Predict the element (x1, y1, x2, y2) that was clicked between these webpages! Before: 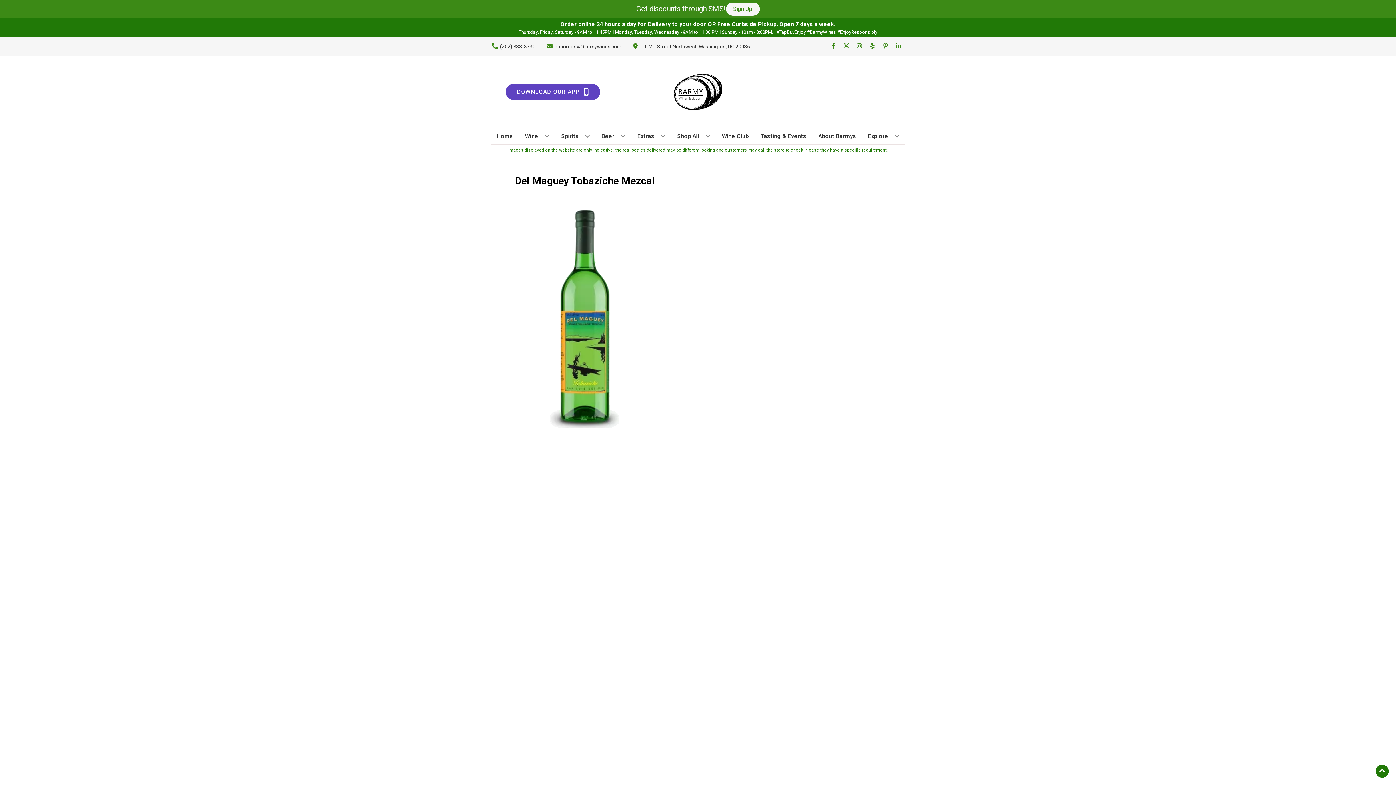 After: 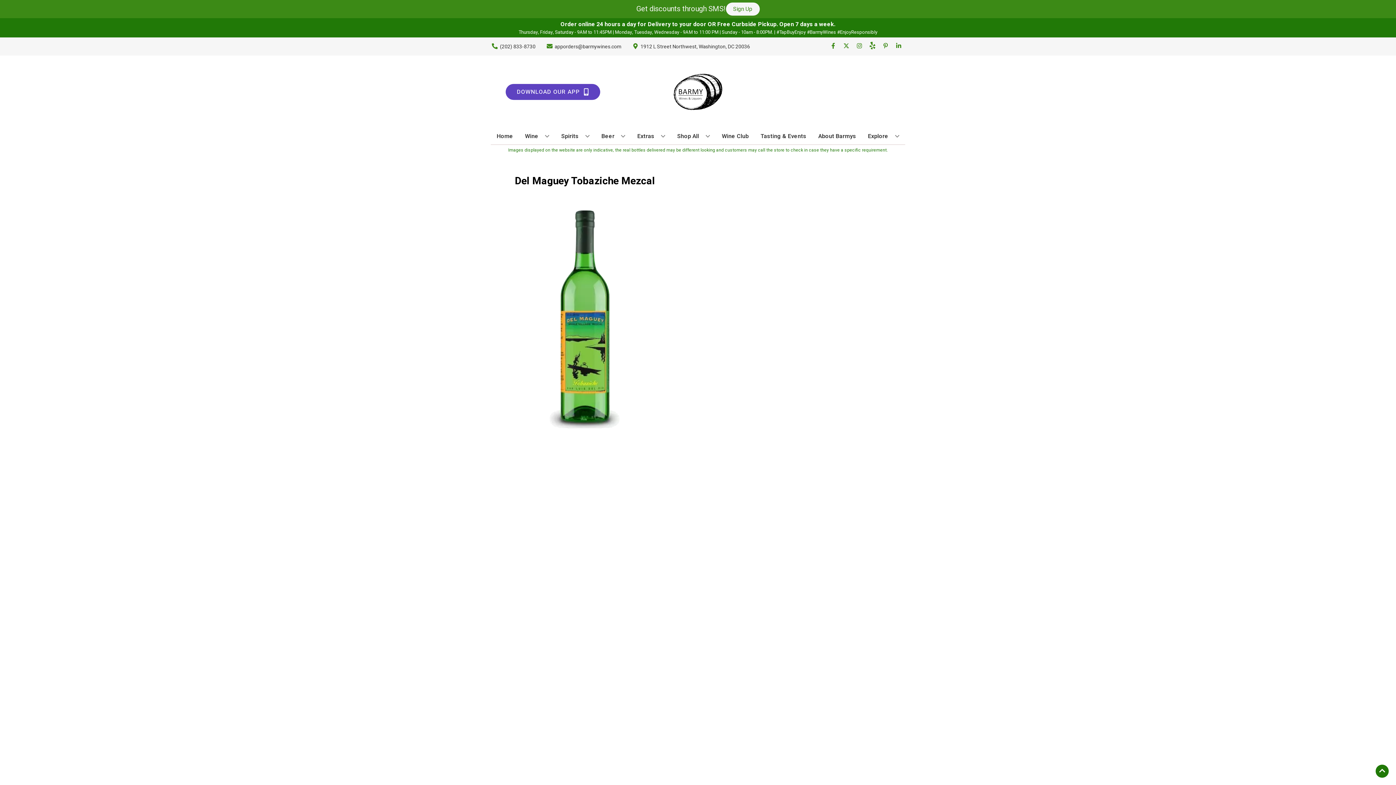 Action: label: Opens yelp in a new tab bbox: (866, 42, 879, 50)